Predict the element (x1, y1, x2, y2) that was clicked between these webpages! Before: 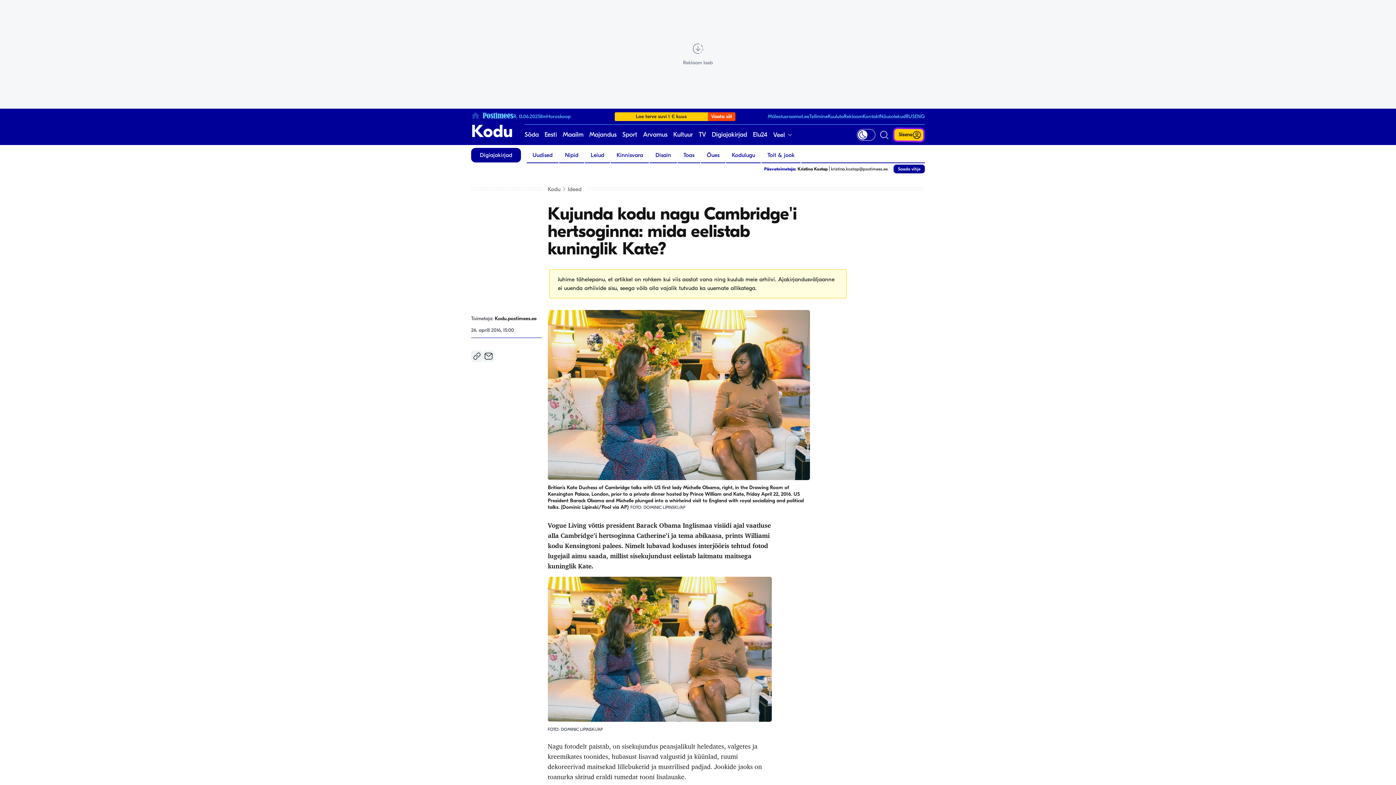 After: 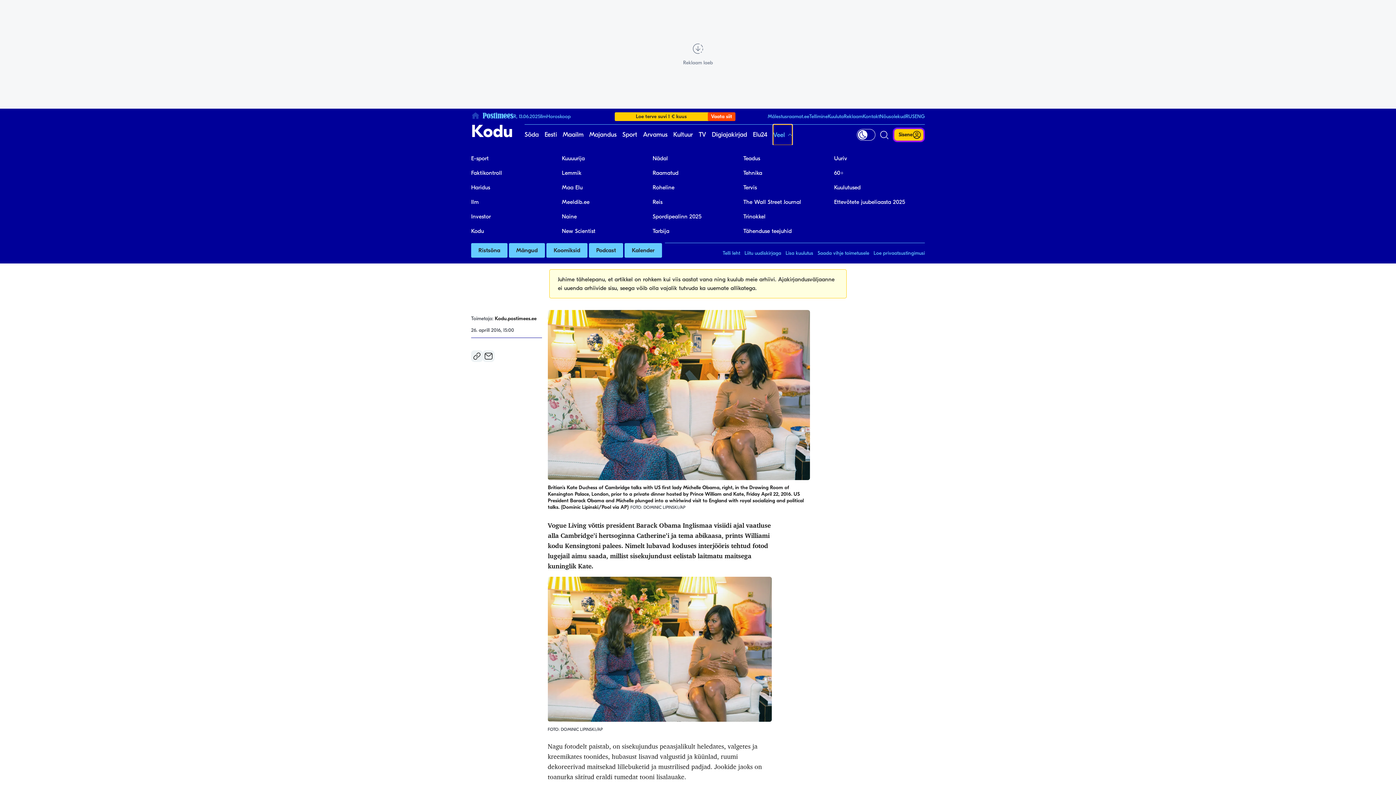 Action: bbox: (773, 124, 792, 145) label: Veel